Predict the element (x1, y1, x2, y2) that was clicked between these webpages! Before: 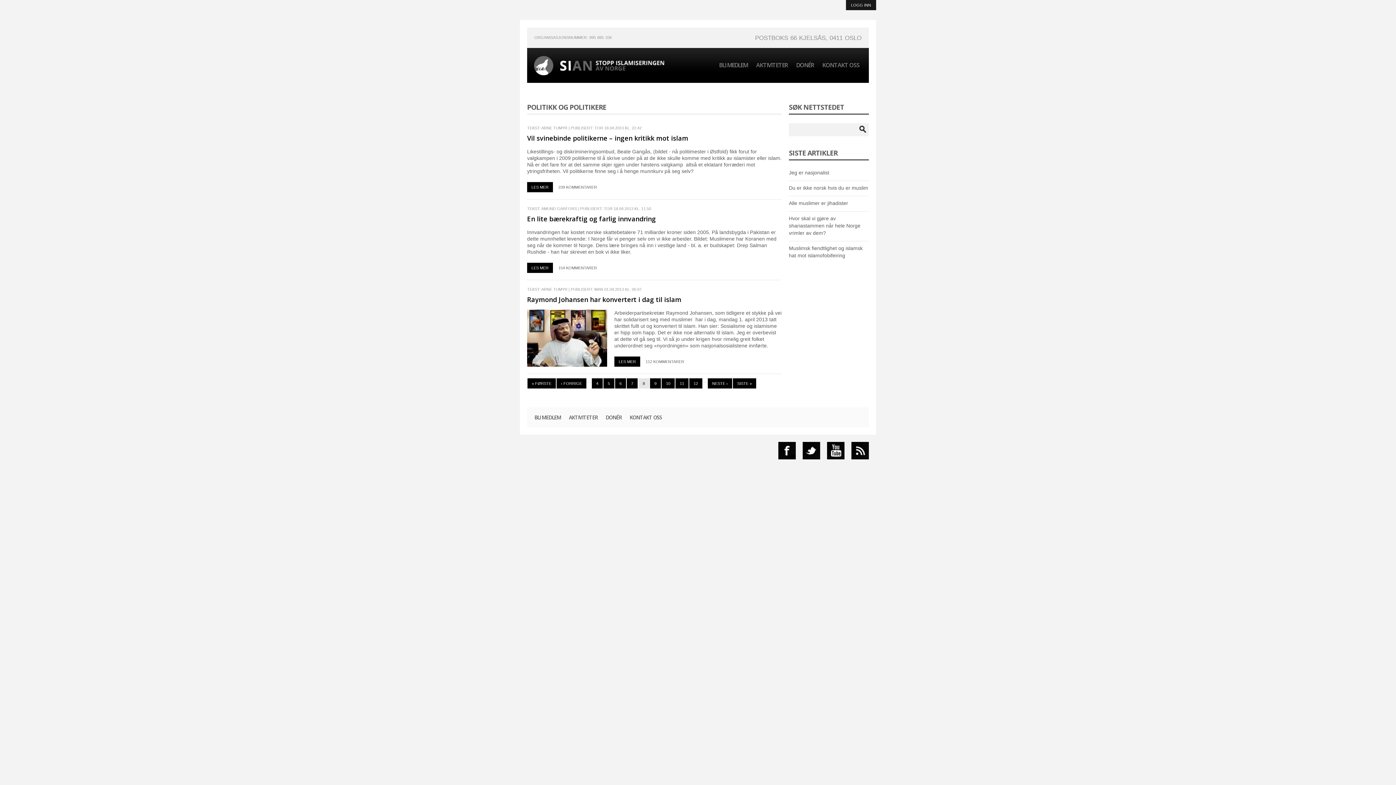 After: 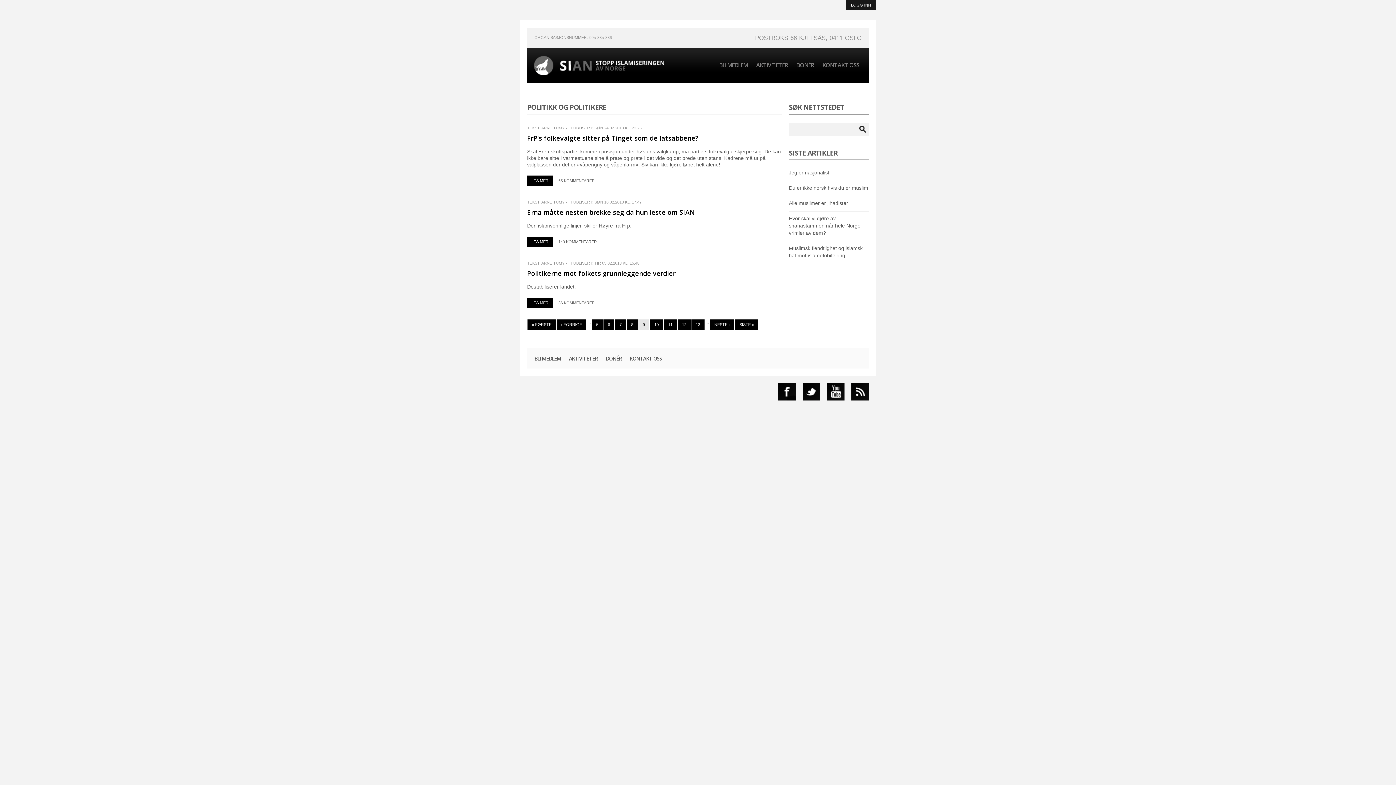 Action: bbox: (650, 378, 661, 388) label: 9